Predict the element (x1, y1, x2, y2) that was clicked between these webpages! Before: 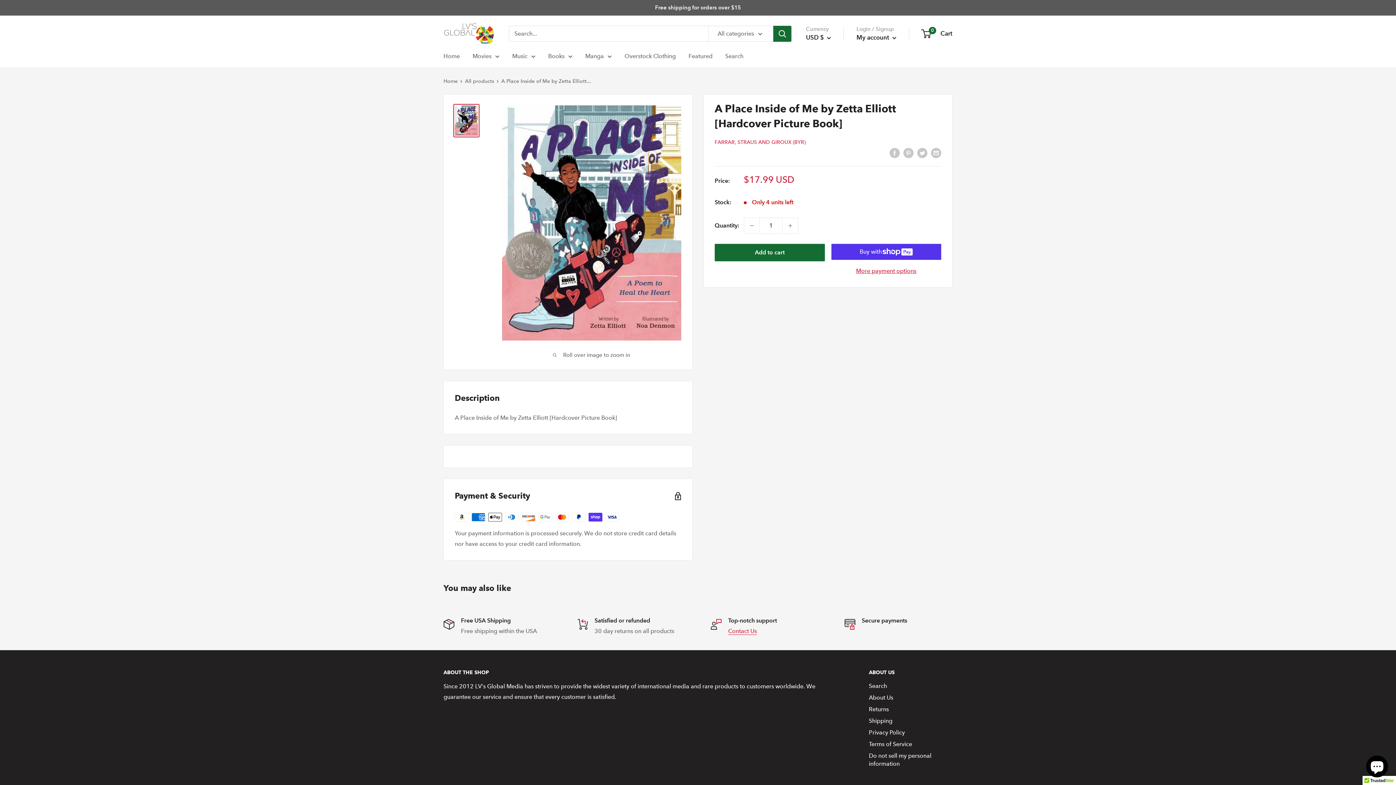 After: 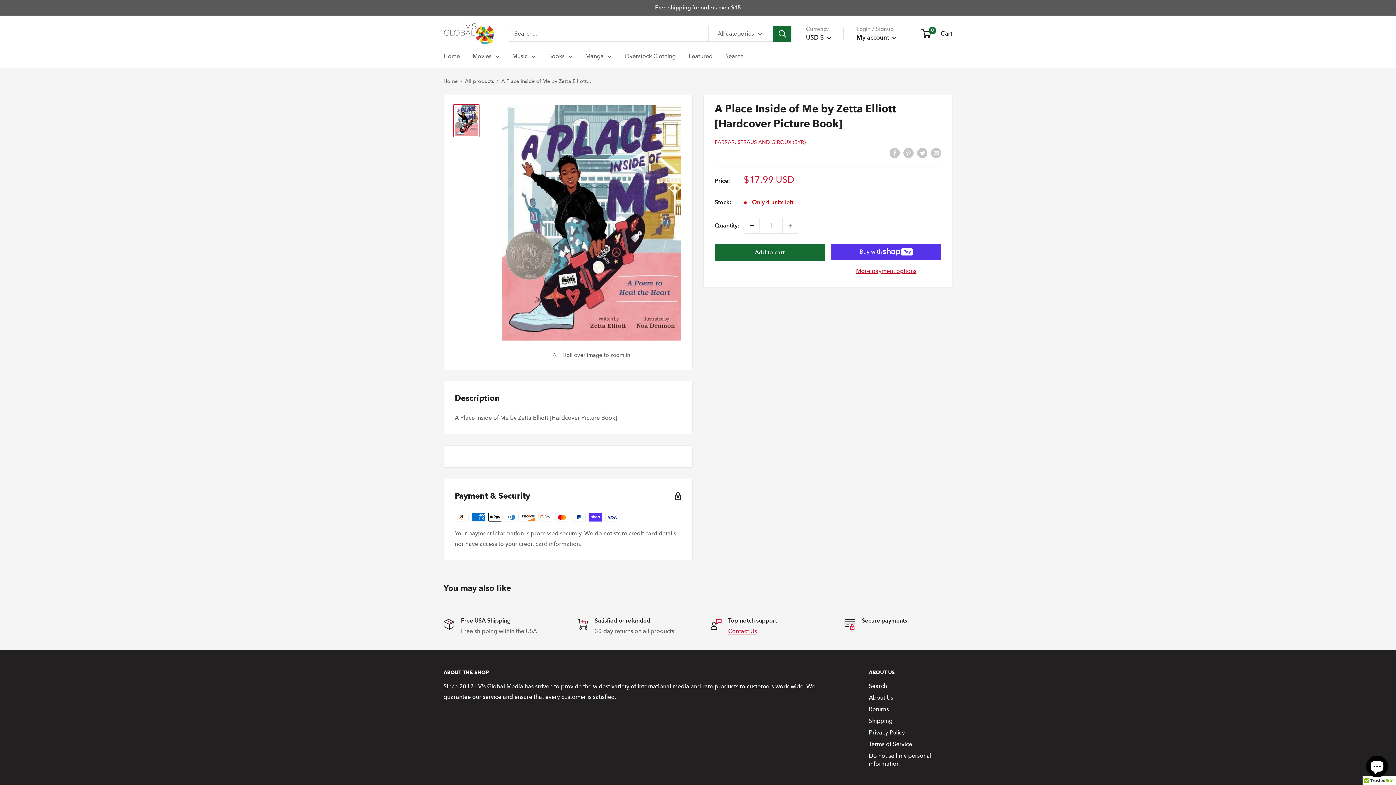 Action: label: Decrease quantity by 1 bbox: (744, 218, 759, 233)